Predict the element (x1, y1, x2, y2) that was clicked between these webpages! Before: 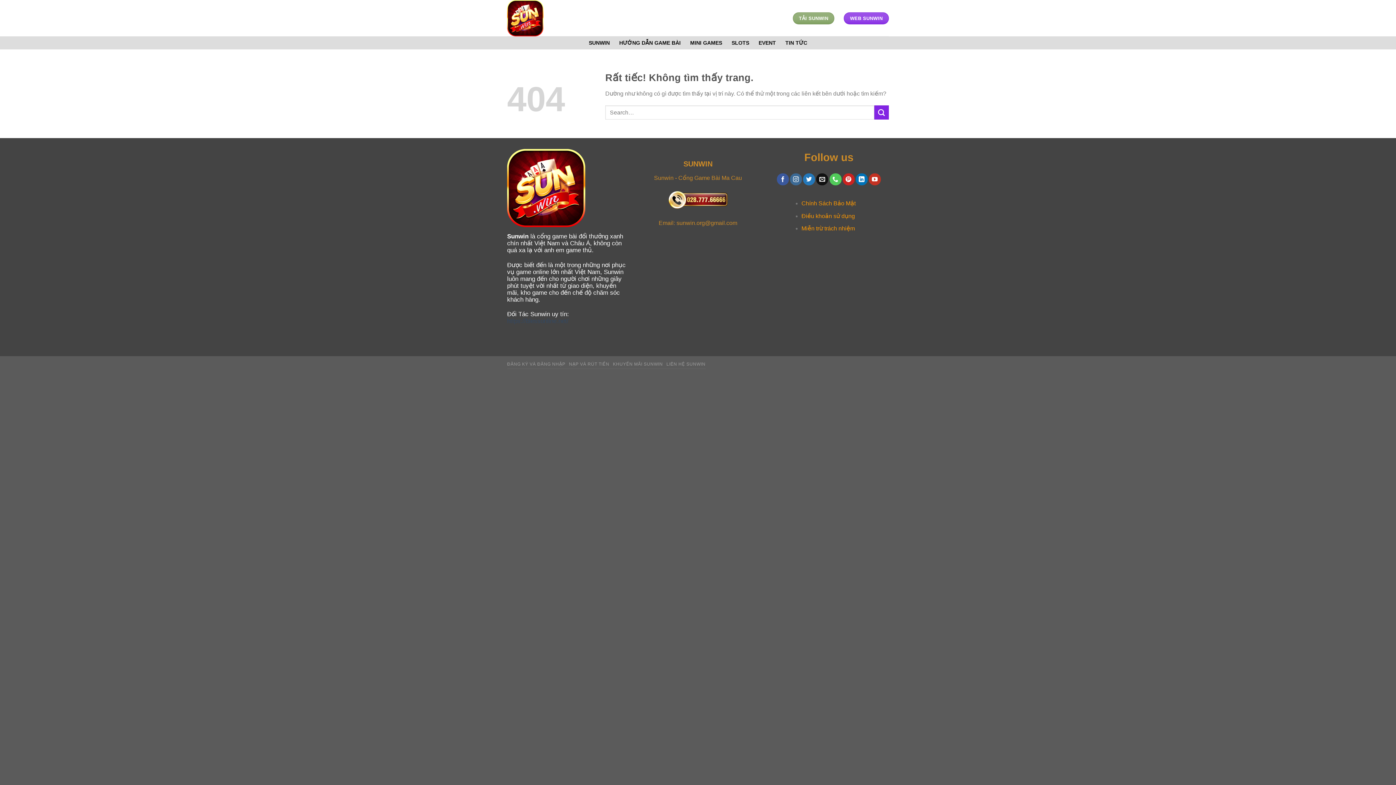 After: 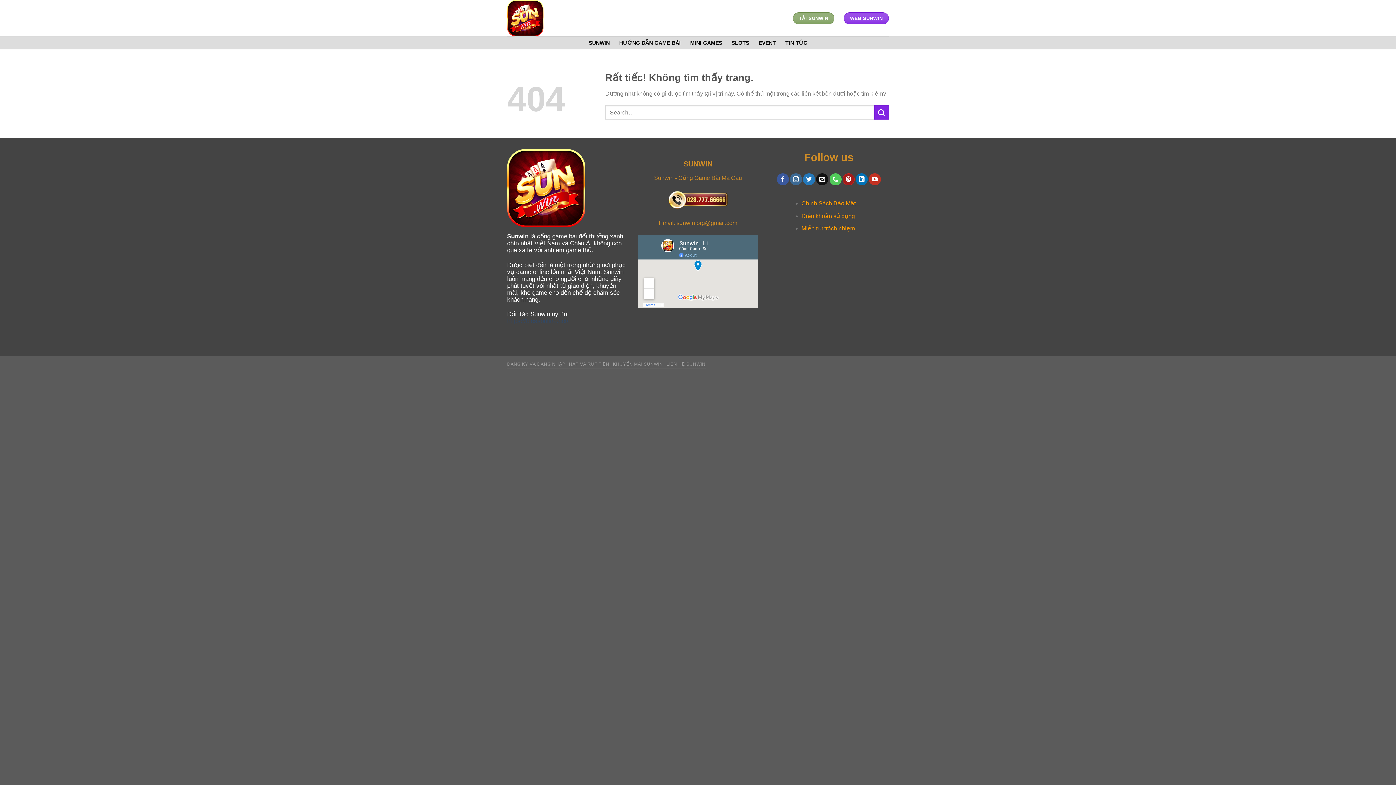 Action: label: Theo dõi trên Pinterest bbox: (842, 173, 854, 185)